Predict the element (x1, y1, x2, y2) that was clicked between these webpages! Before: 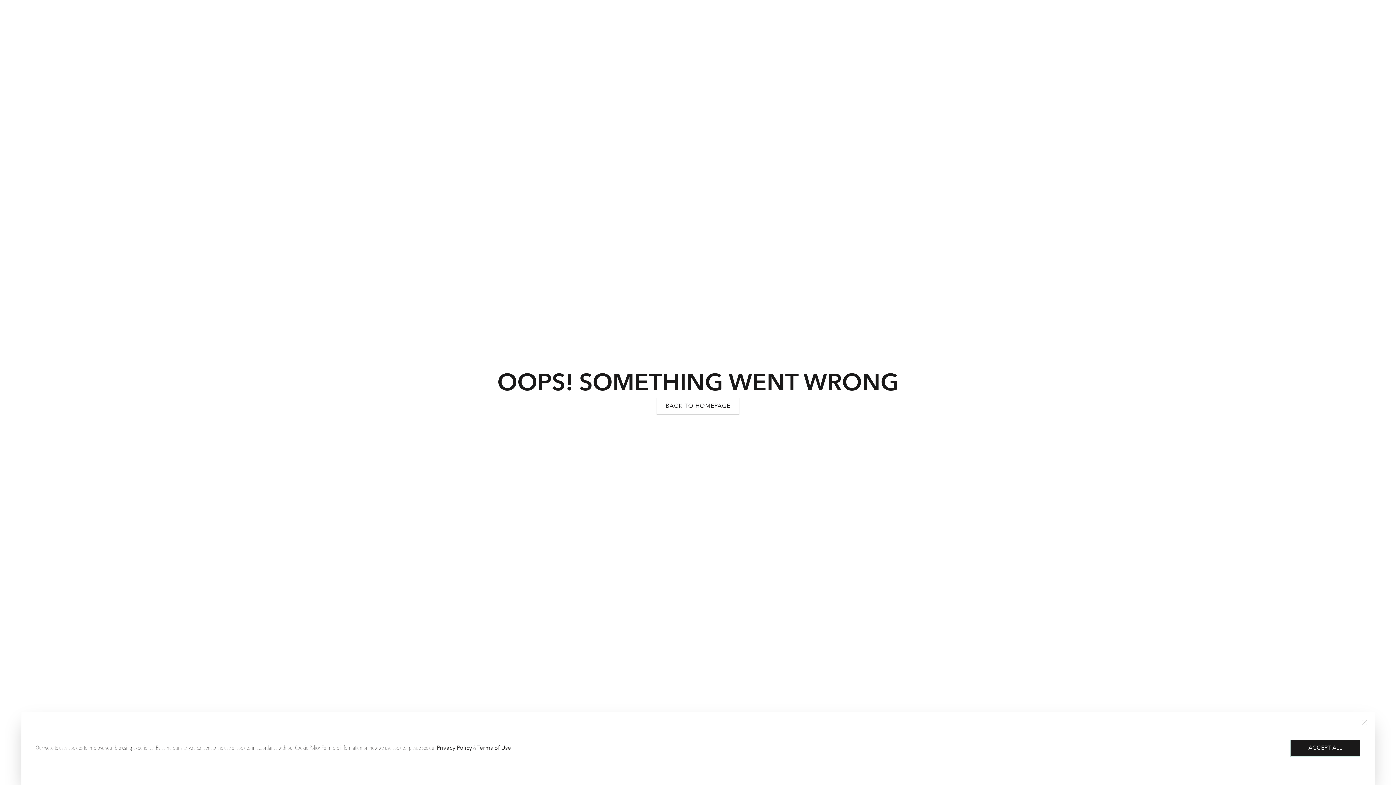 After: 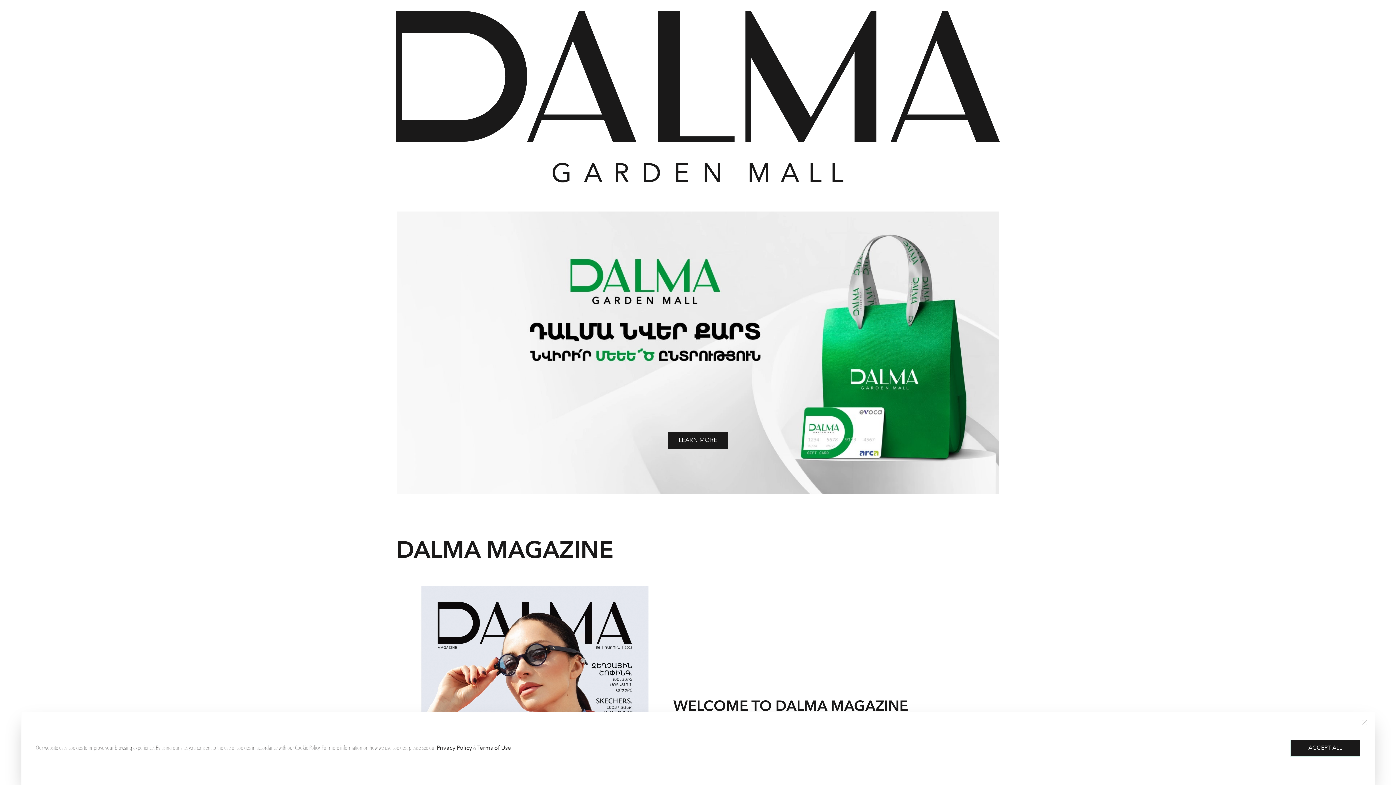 Action: label: BACK TO HOMEPAGE bbox: (656, 398, 739, 414)